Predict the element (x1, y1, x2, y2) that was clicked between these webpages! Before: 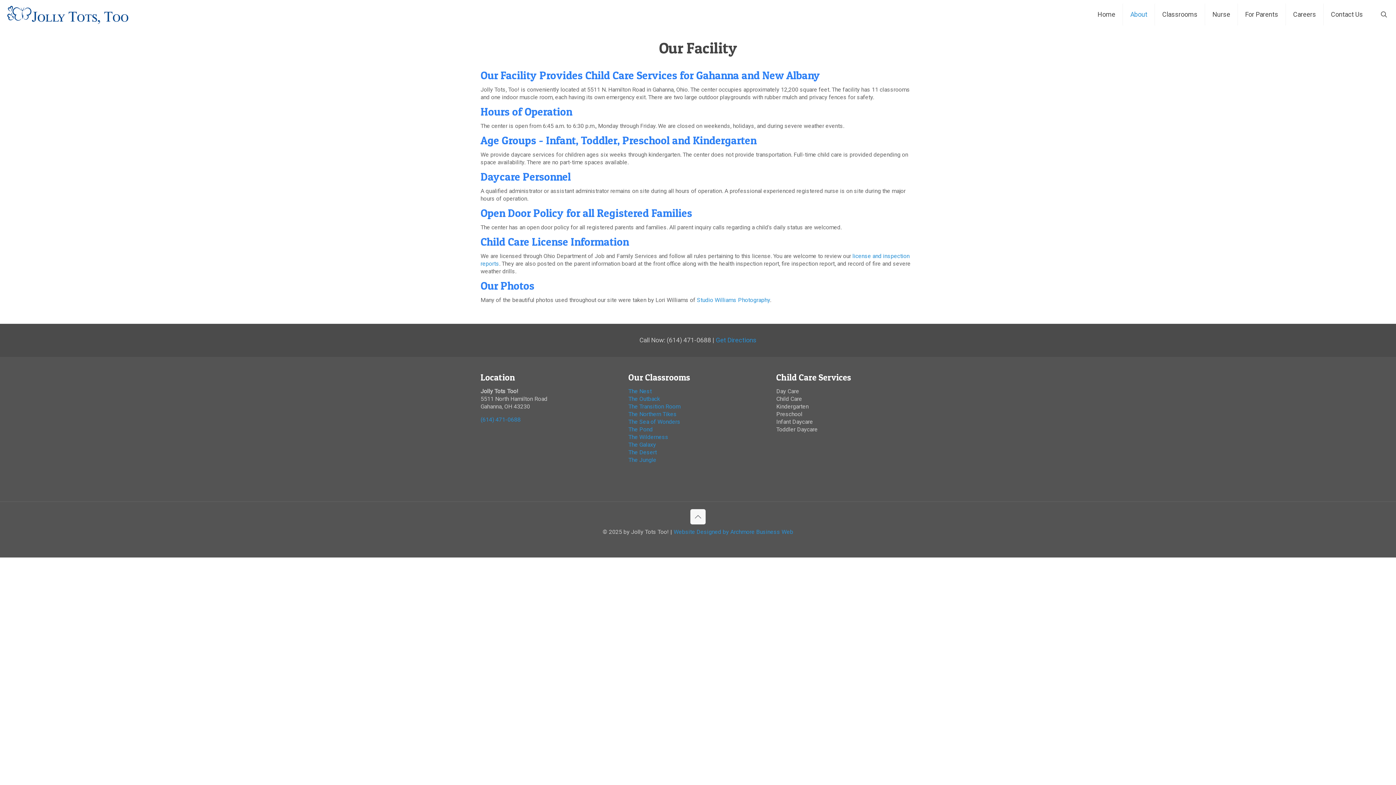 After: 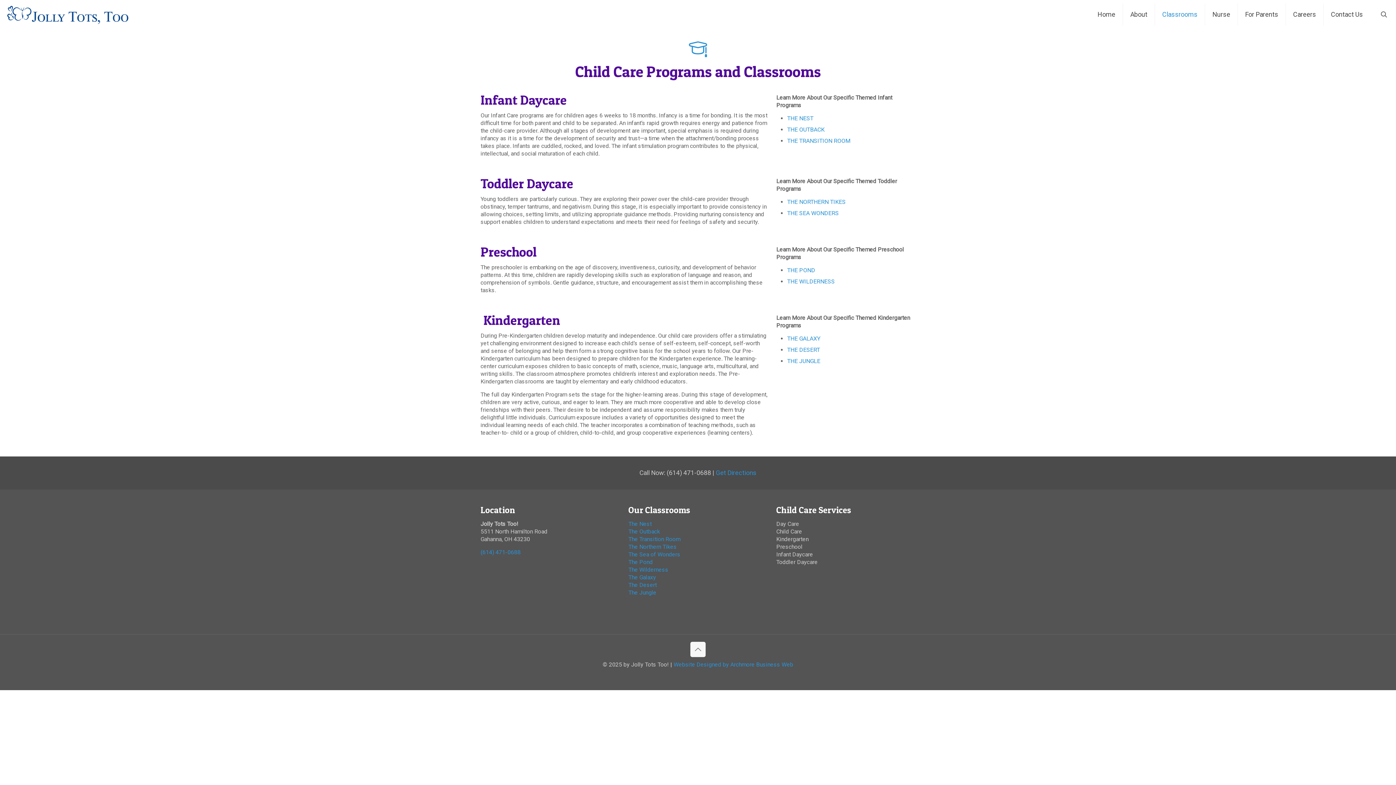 Action: label: Classrooms bbox: (1155, 0, 1205, 29)